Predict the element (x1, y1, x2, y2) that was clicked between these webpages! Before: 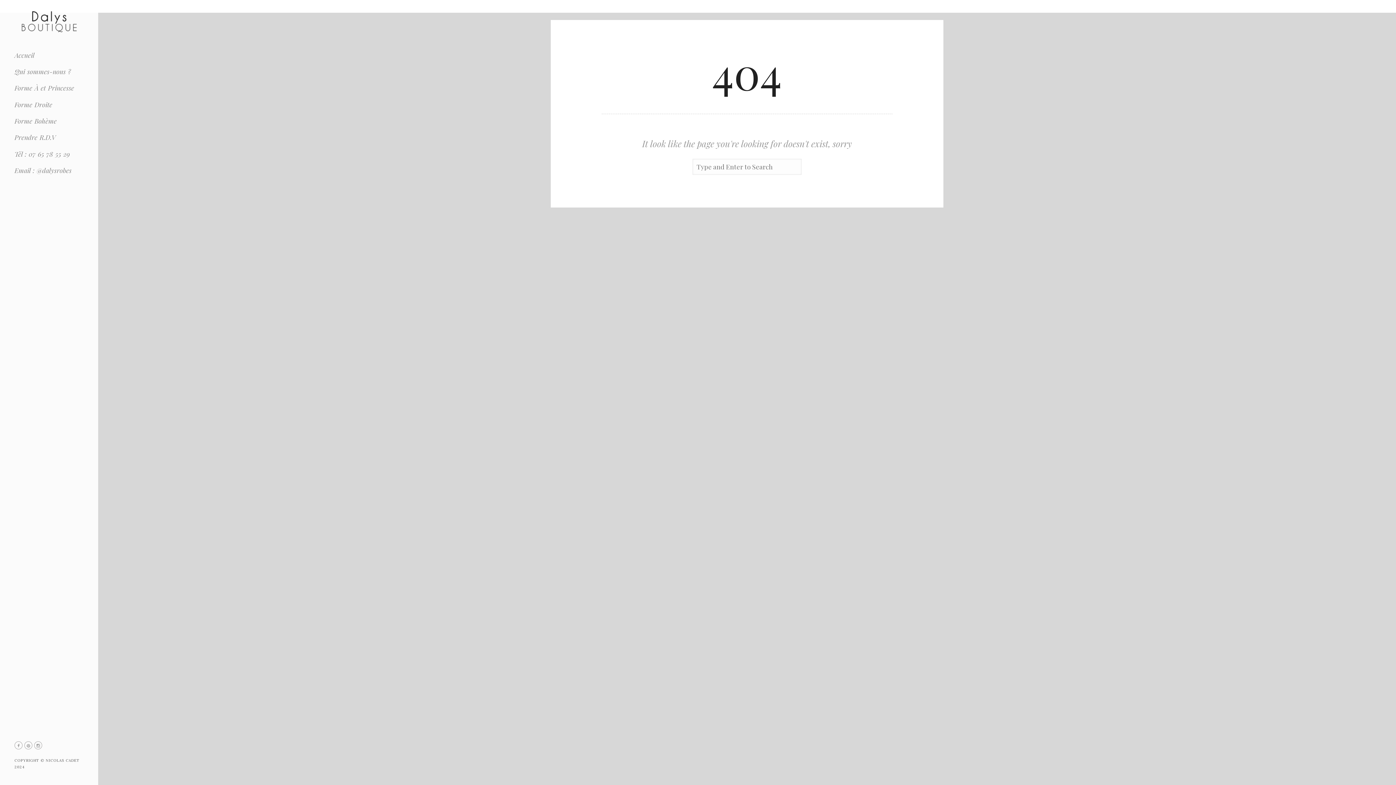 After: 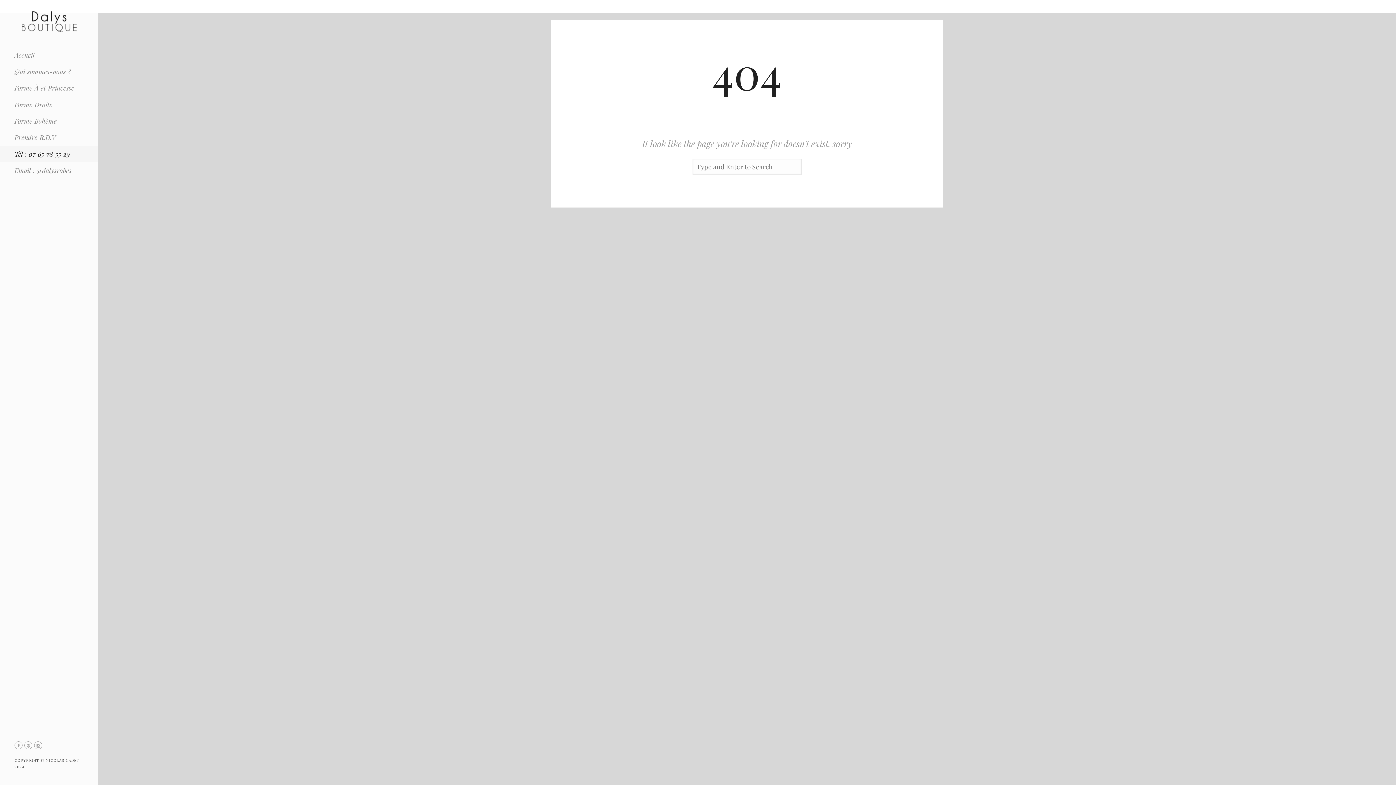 Action: label: Tél : 07 65 78 55 29 bbox: (0, 145, 98, 162)